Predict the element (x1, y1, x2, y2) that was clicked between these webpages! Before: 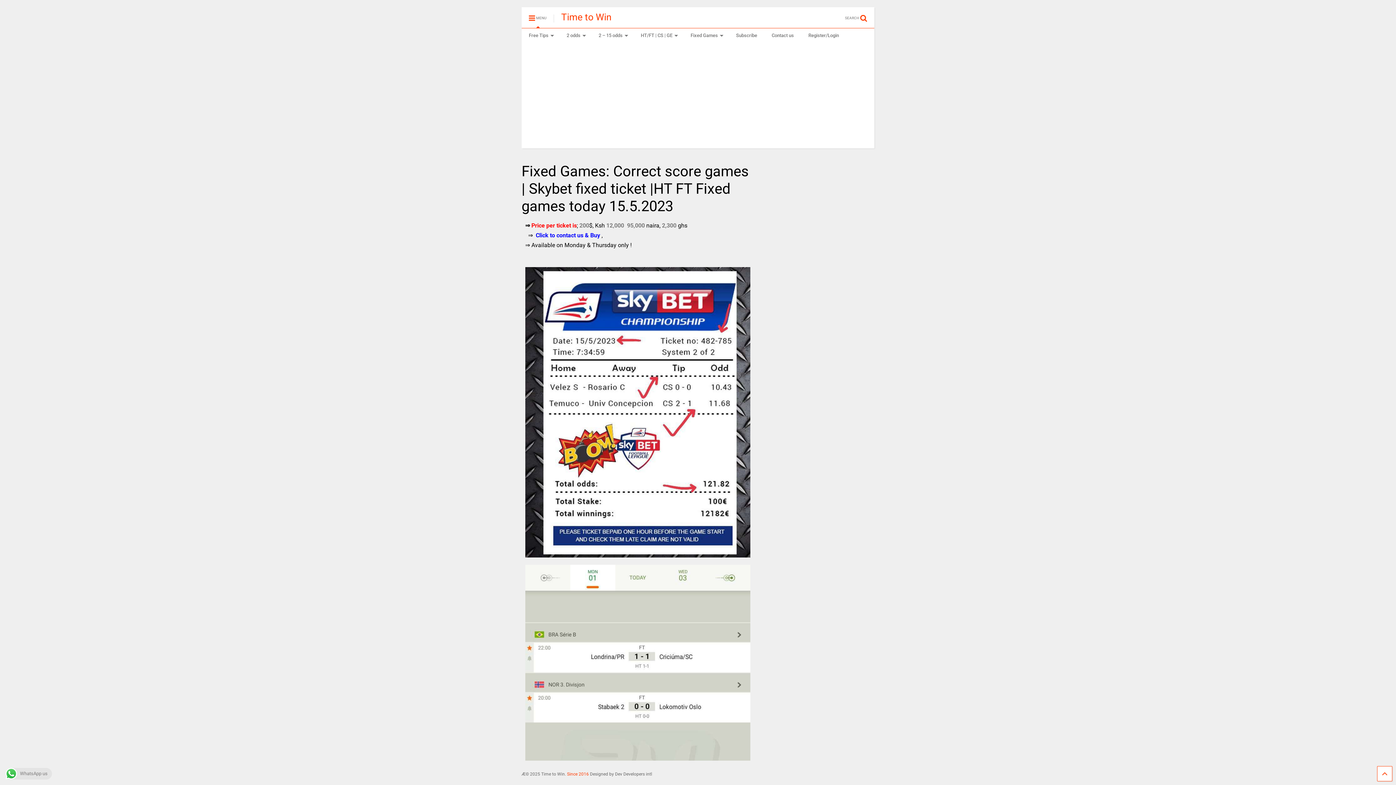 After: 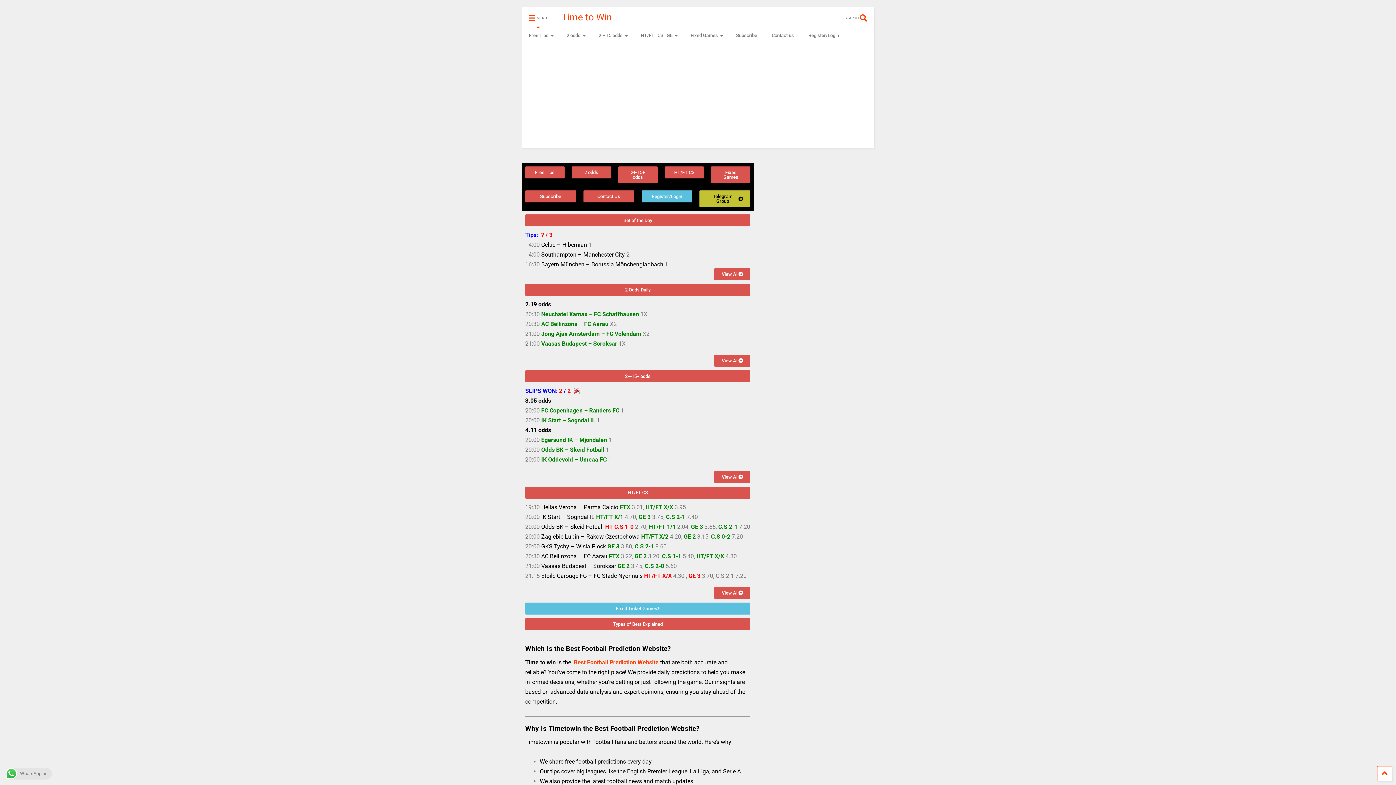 Action: bbox: (561, 11, 611, 22) label: Time to Win